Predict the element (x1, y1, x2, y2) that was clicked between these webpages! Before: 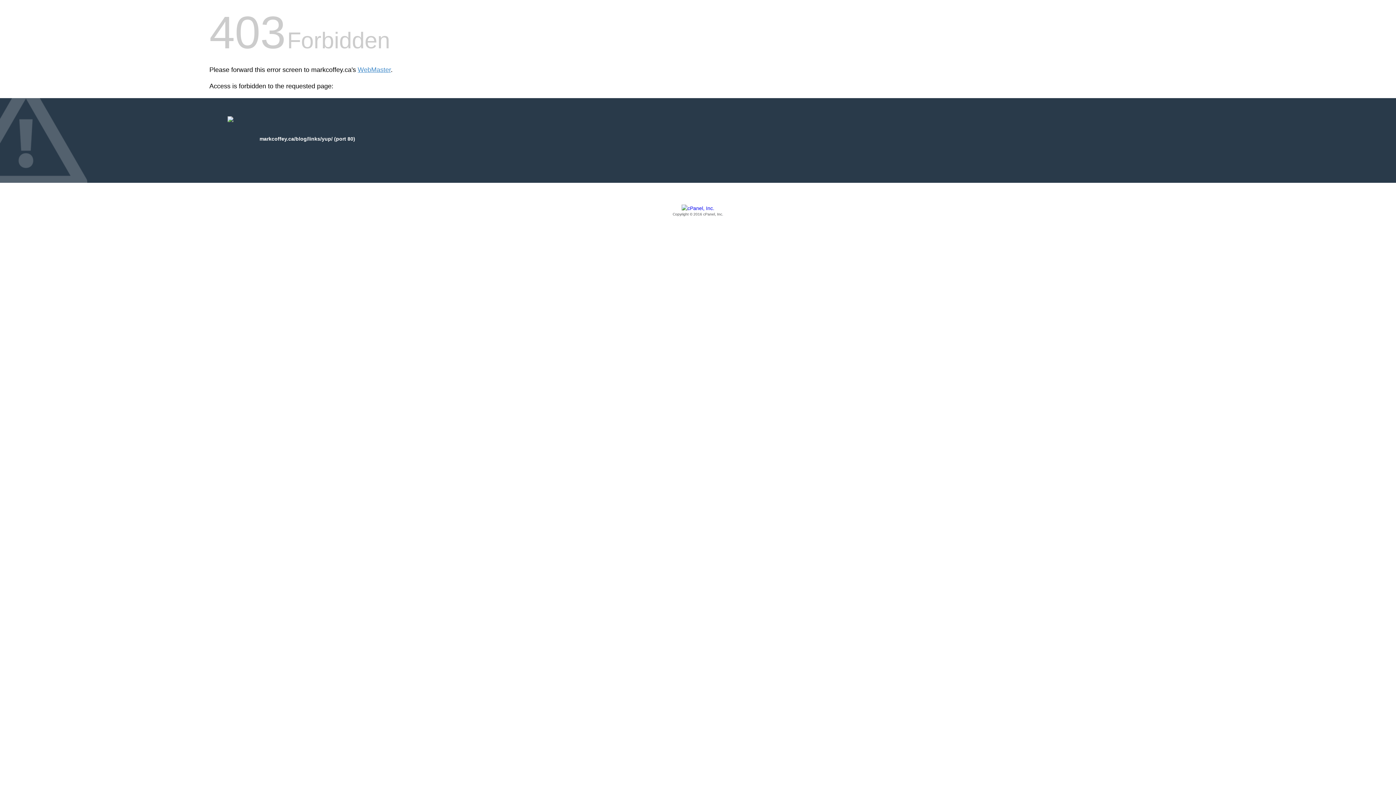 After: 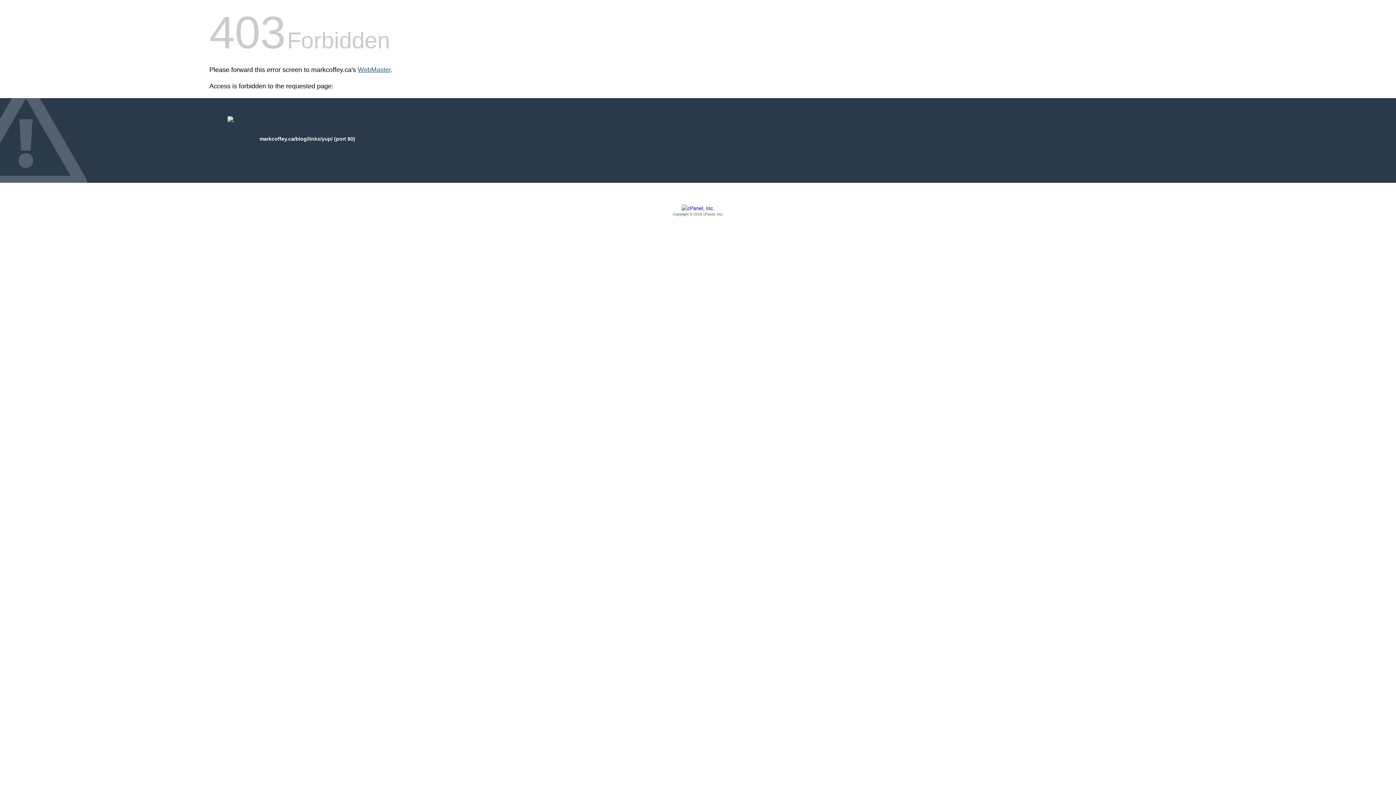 Action: label: WebMaster bbox: (357, 66, 390, 73)